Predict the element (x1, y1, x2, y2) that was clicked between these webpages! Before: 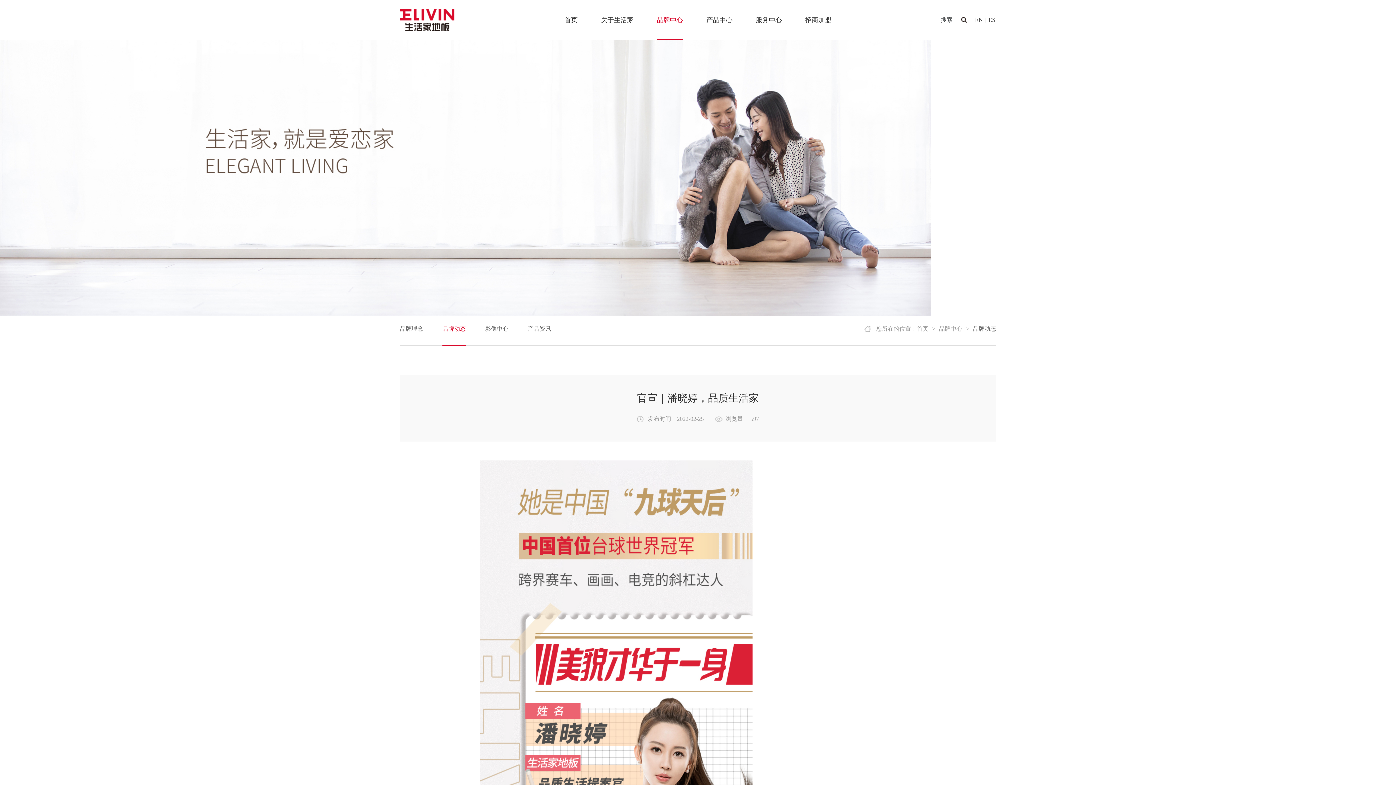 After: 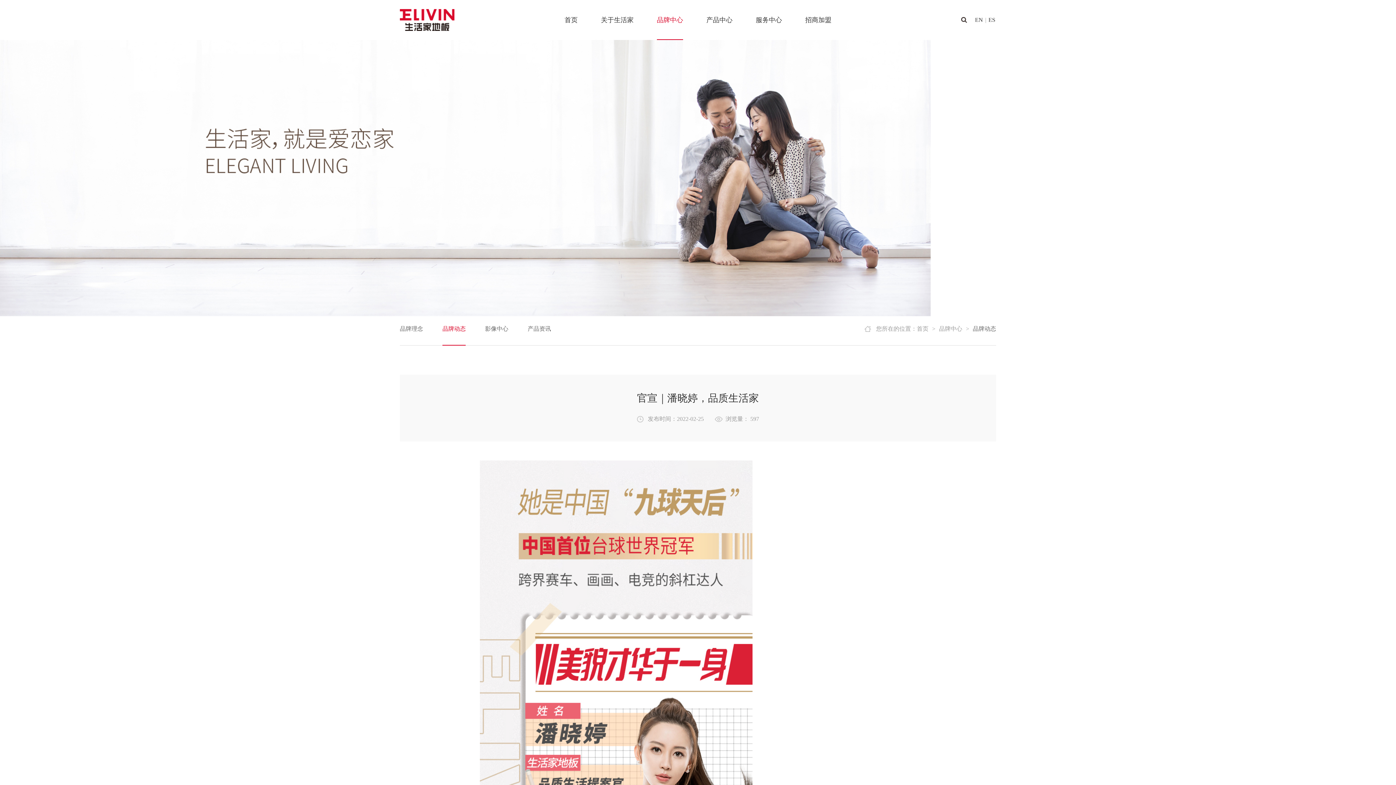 Action: bbox: (956, 12, 967, 27)